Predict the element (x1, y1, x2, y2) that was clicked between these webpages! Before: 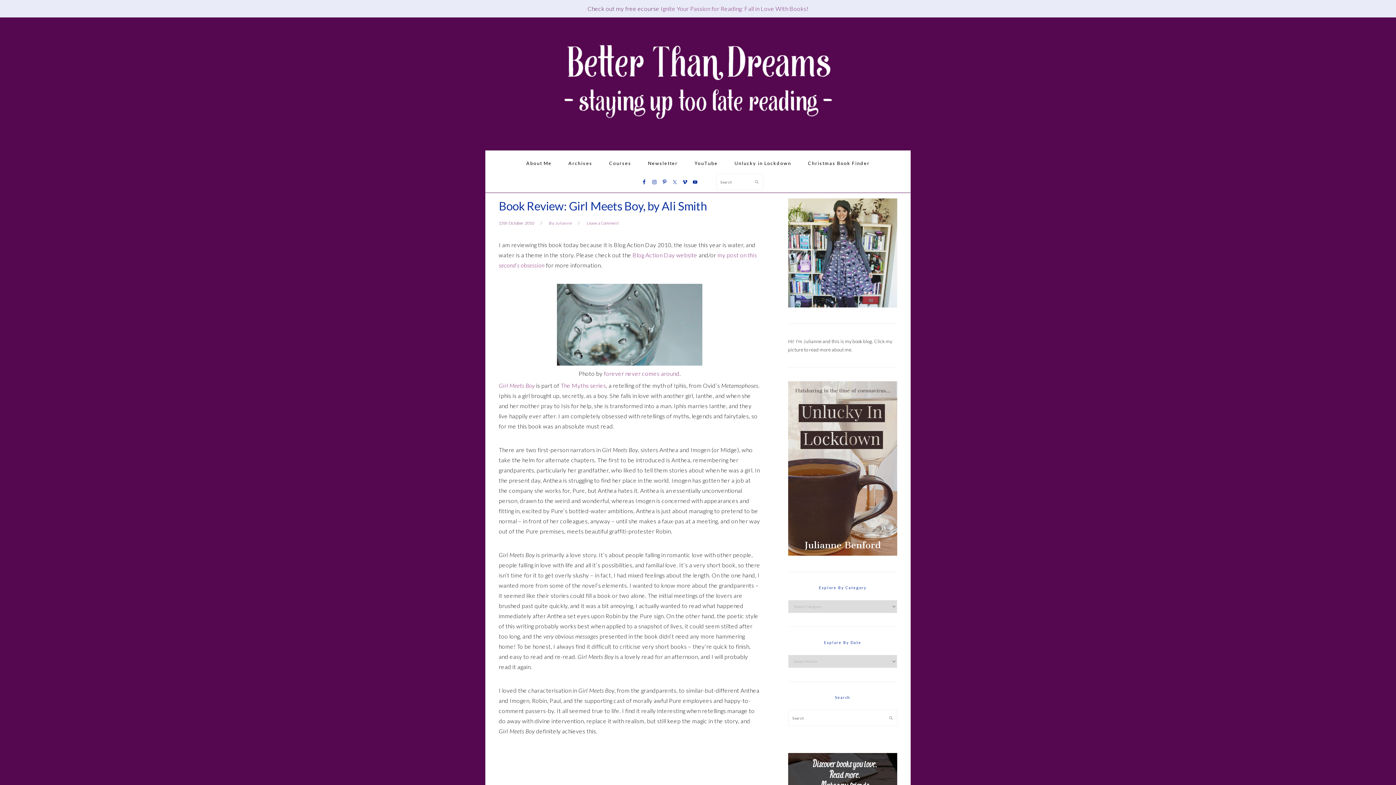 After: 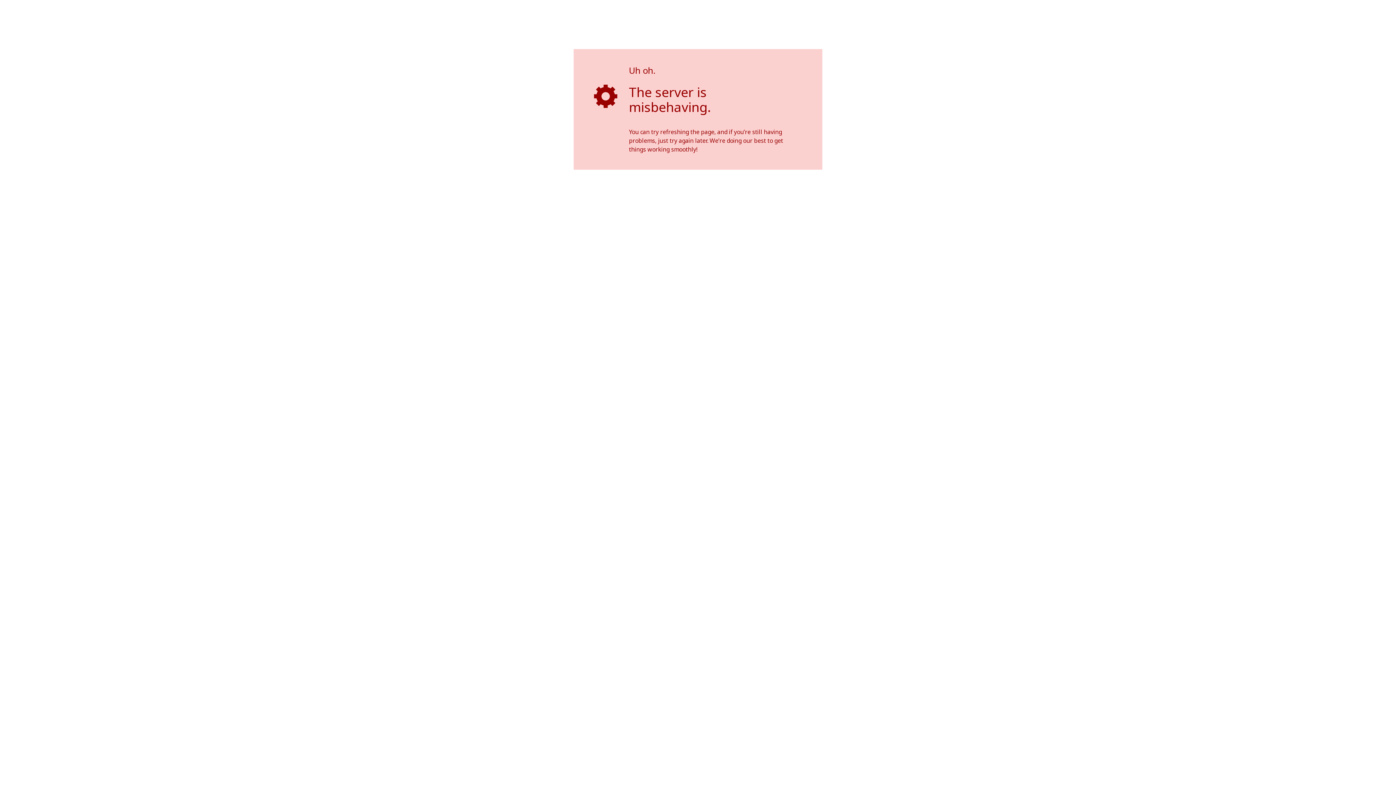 Action: label: Blog Action Day website bbox: (632, 251, 697, 258)